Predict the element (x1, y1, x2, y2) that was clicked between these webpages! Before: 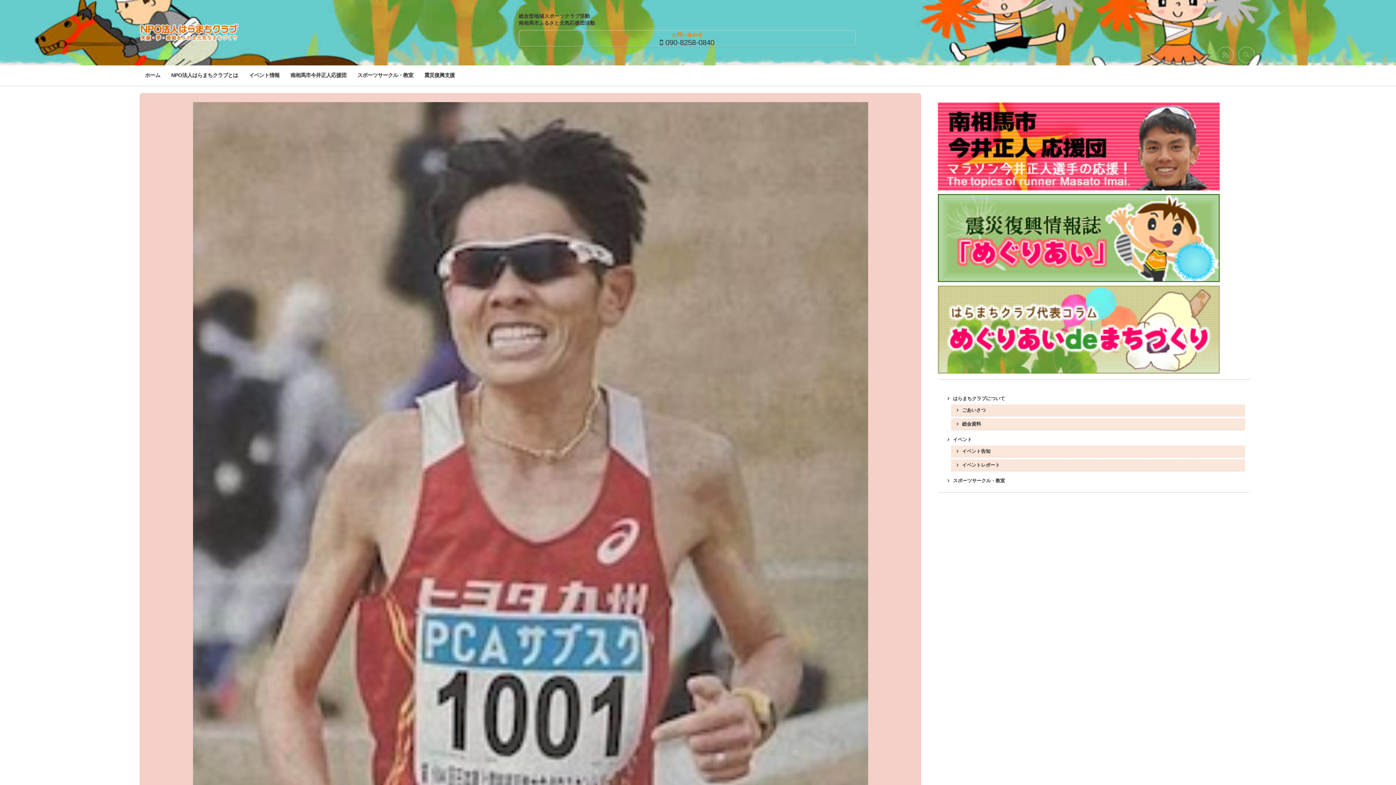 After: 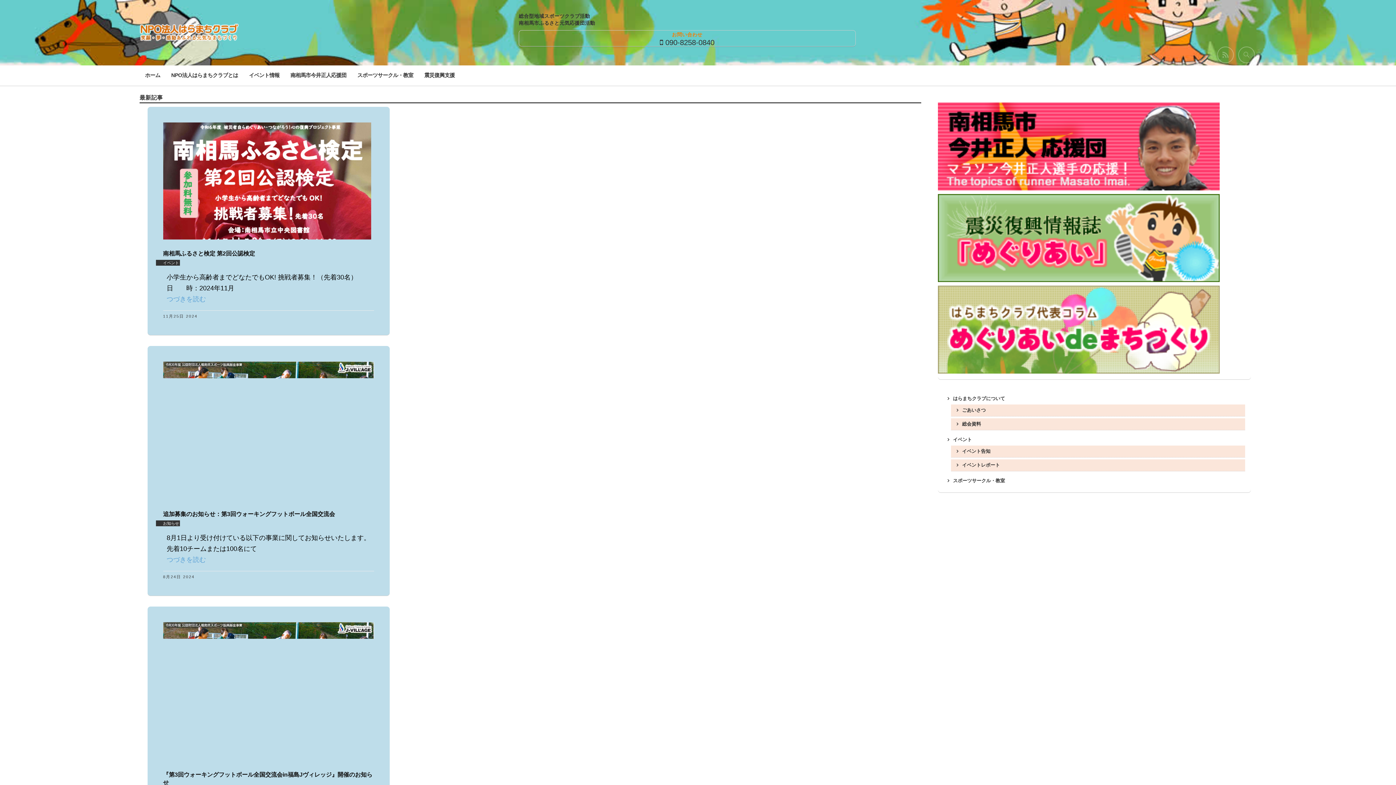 Action: label: イベント告知 bbox: (956, 448, 990, 454)